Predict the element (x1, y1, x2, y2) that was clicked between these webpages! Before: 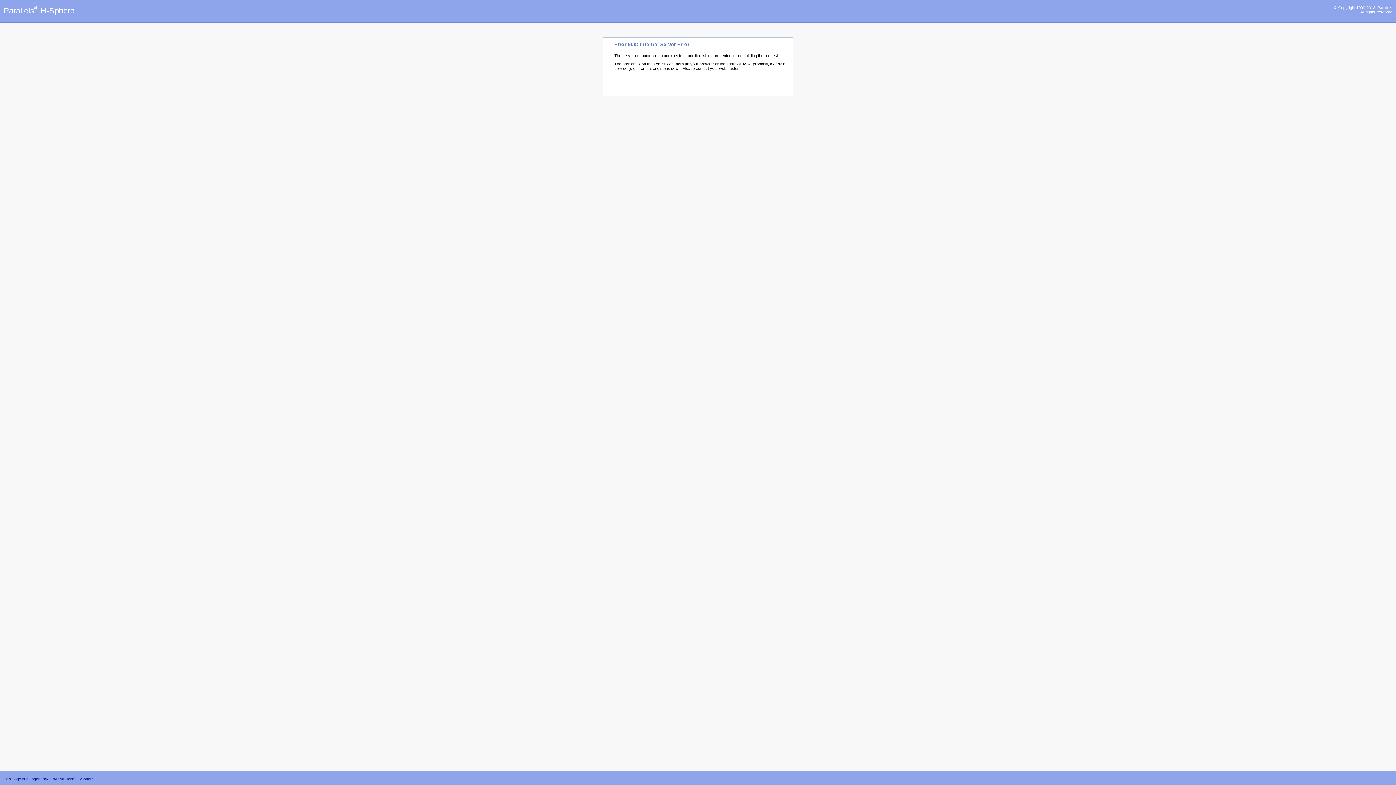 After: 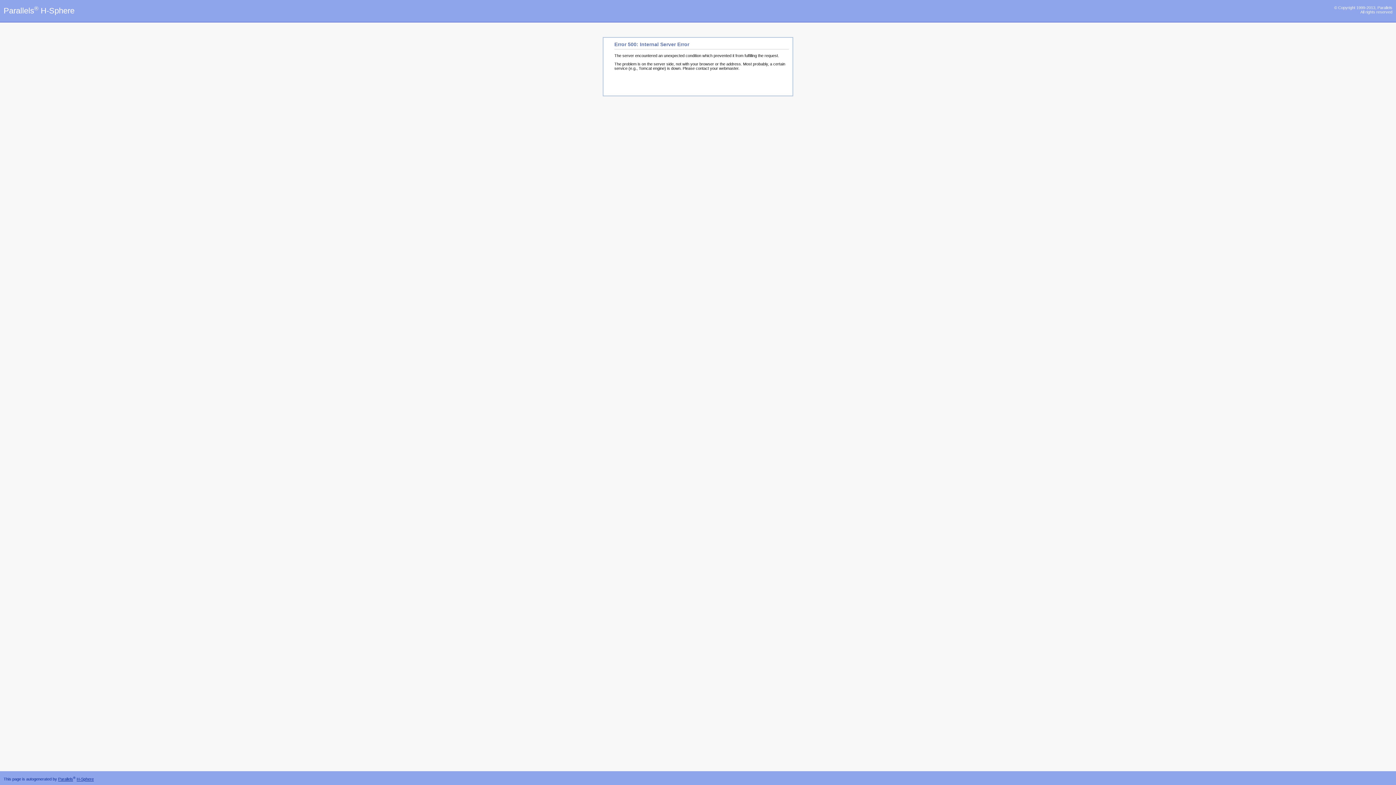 Action: bbox: (76, 777, 93, 781) label: H-Sphere